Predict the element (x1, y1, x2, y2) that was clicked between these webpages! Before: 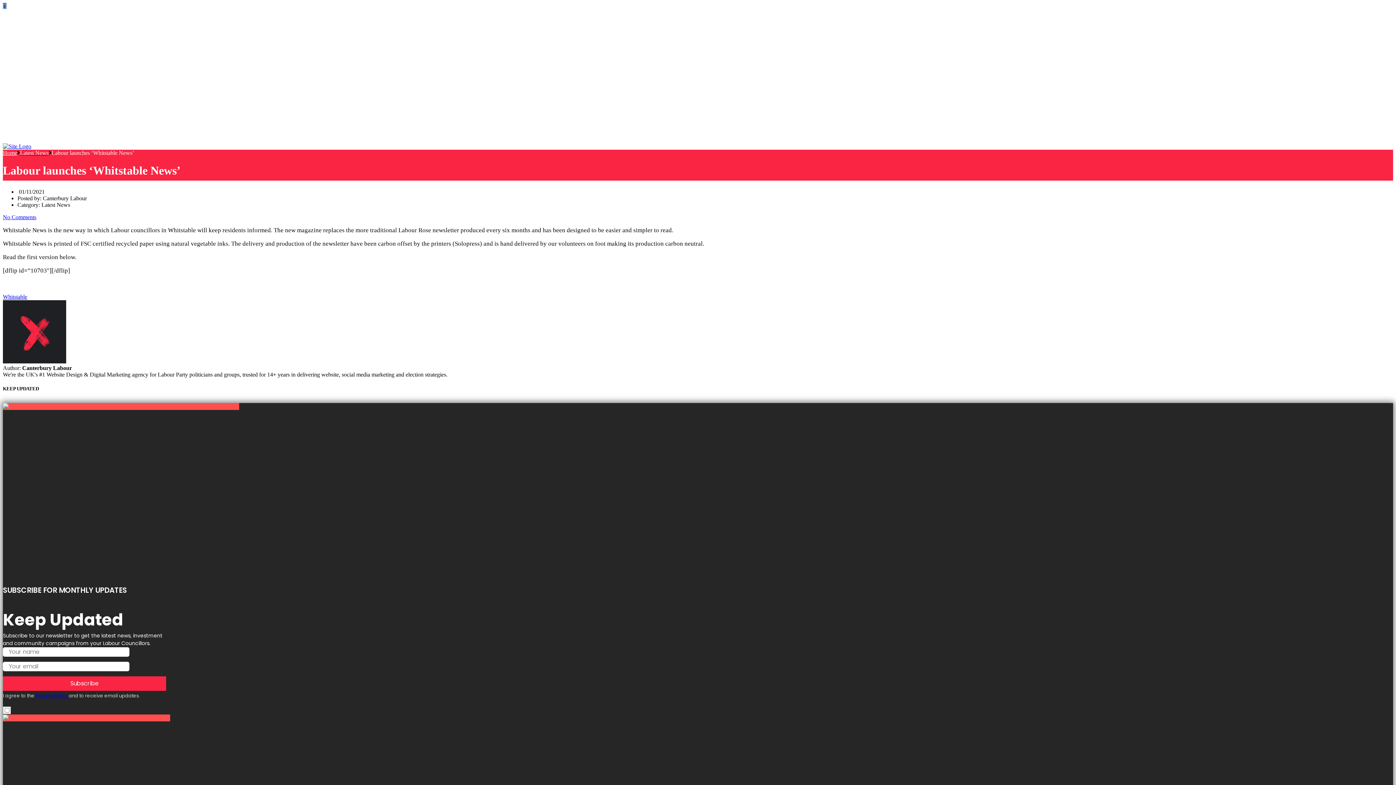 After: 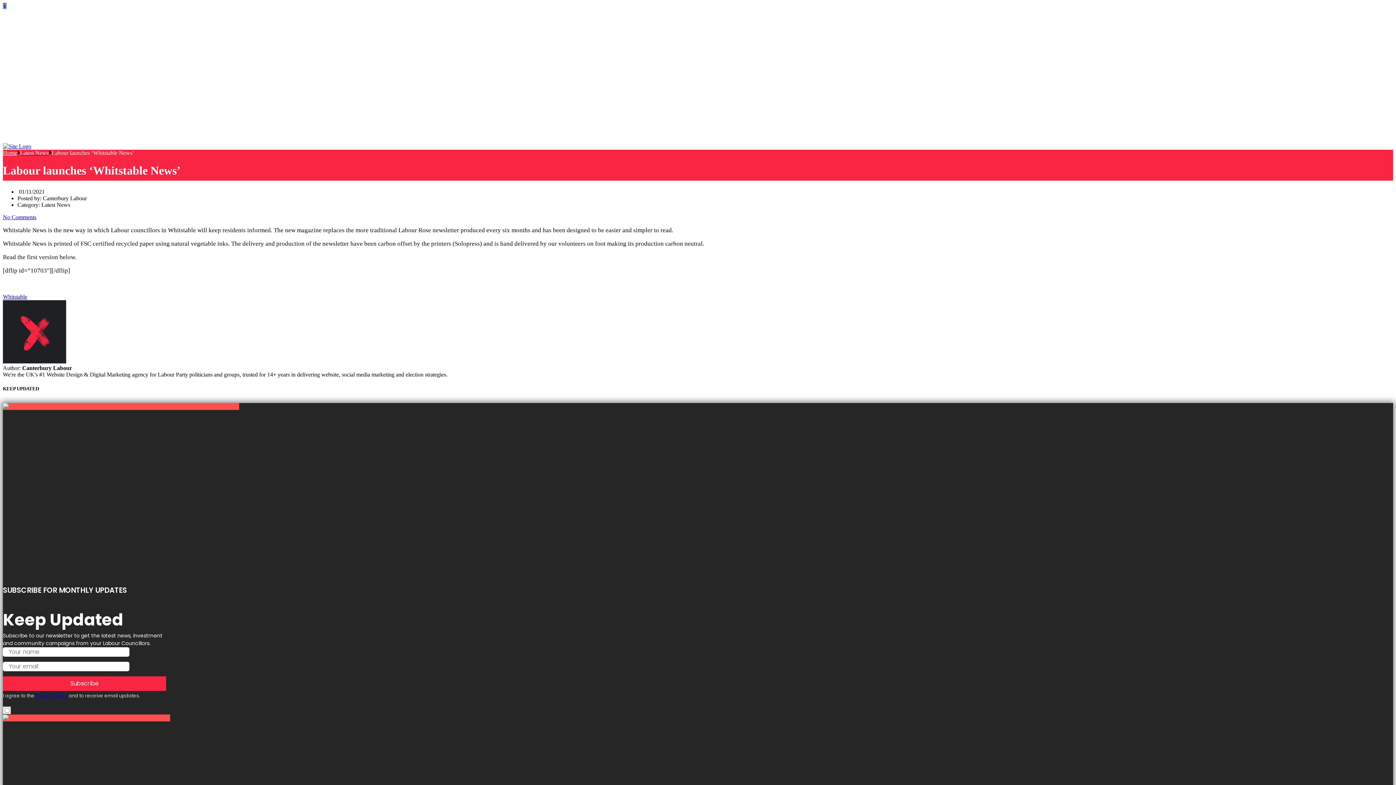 Action: bbox: (2, 214, 36, 220) label: No Comments